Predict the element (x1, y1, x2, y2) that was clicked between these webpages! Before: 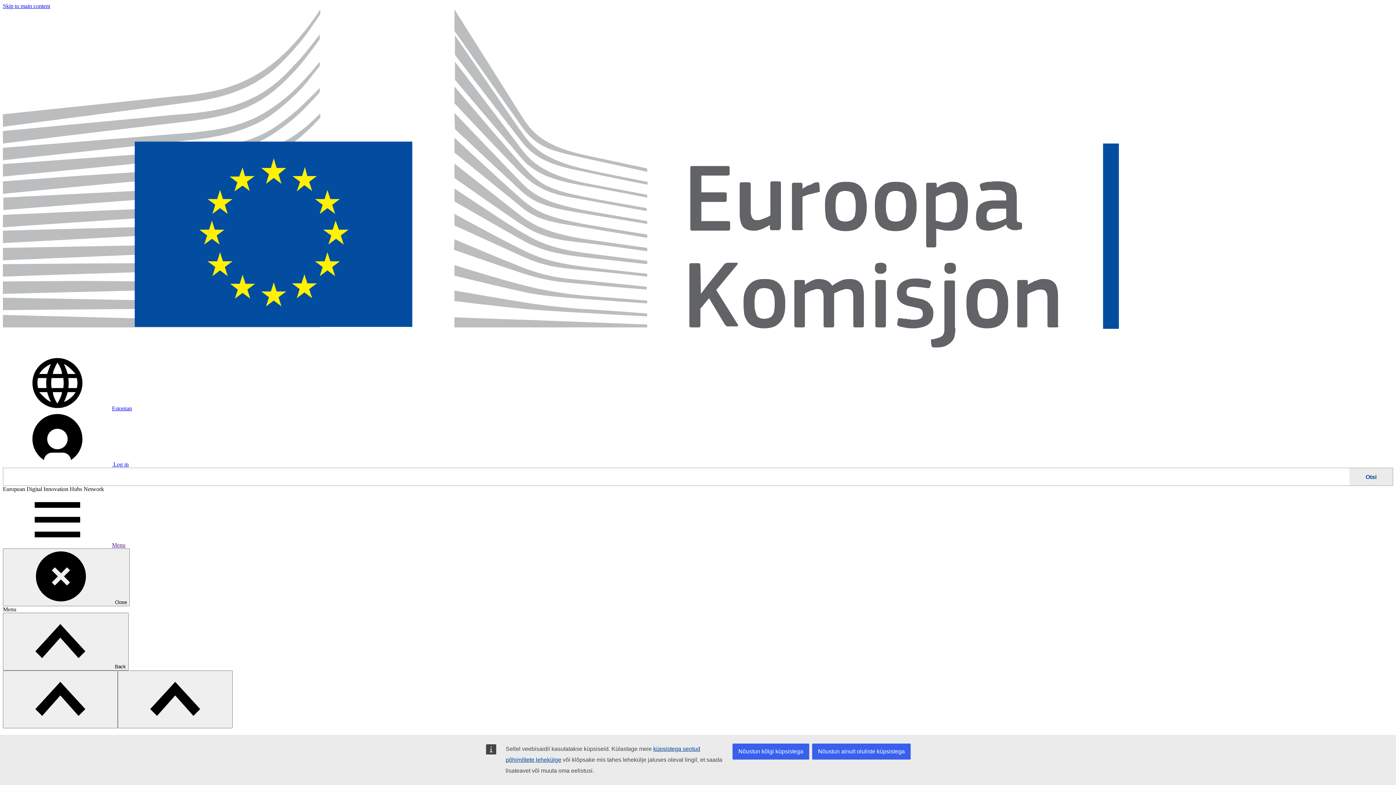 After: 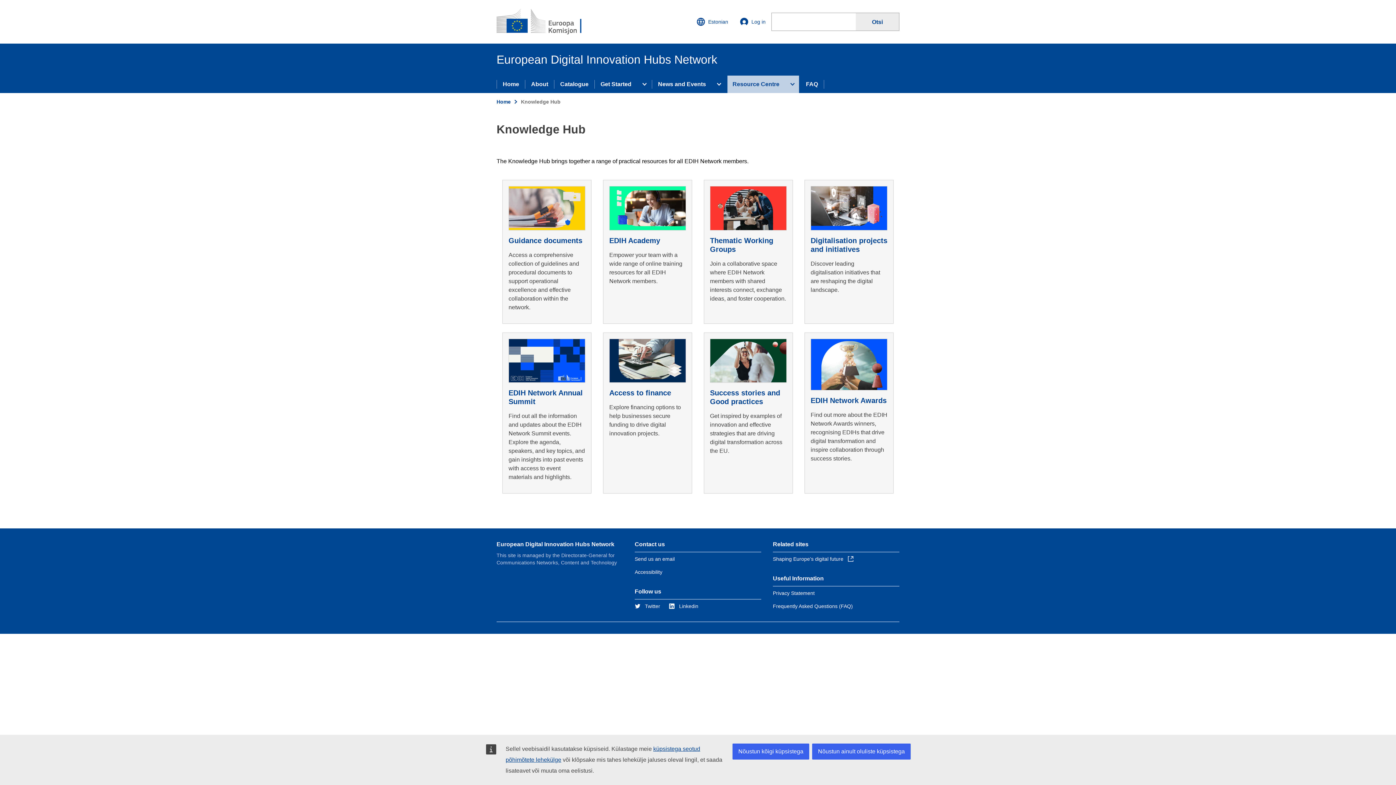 Action: bbox: (2, 405, 132, 411) label: Change language, current language is Estonian